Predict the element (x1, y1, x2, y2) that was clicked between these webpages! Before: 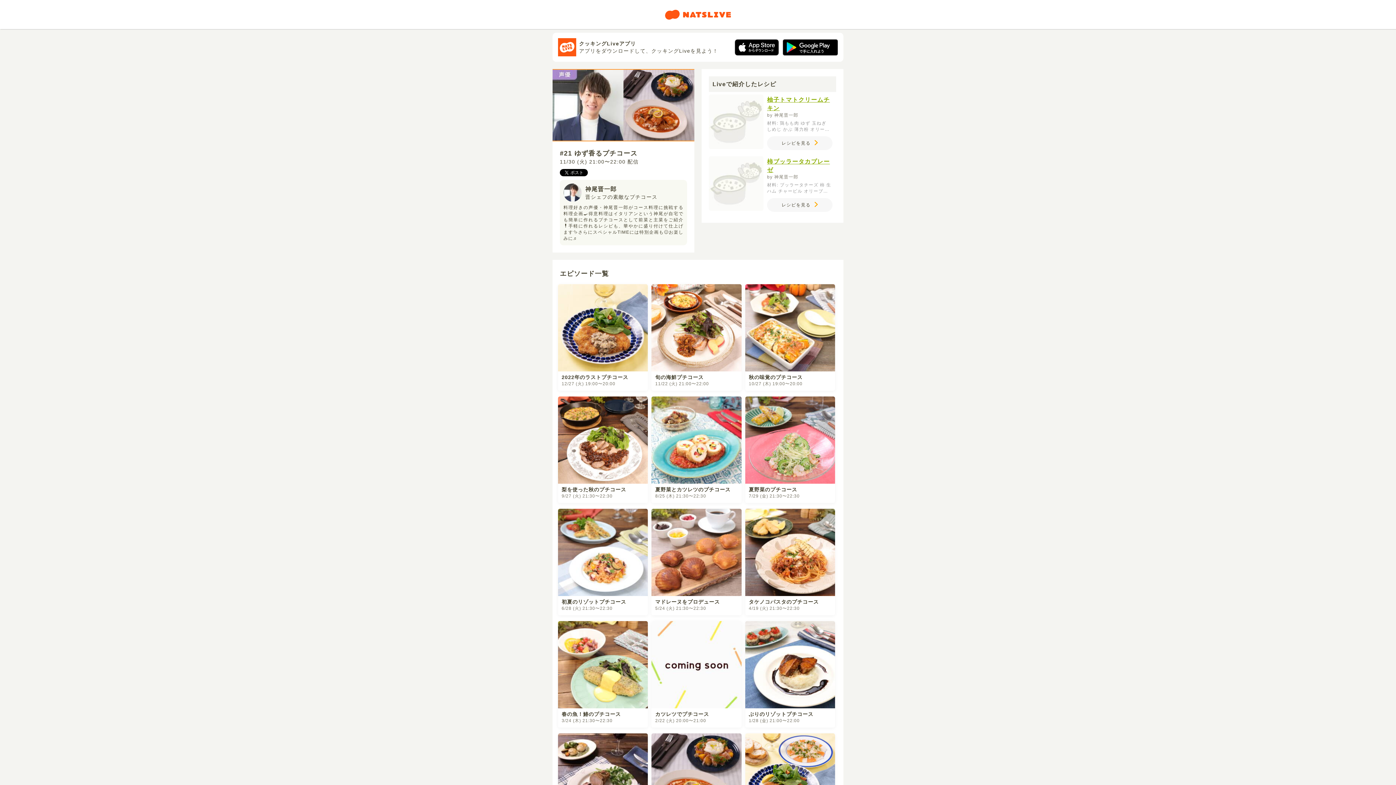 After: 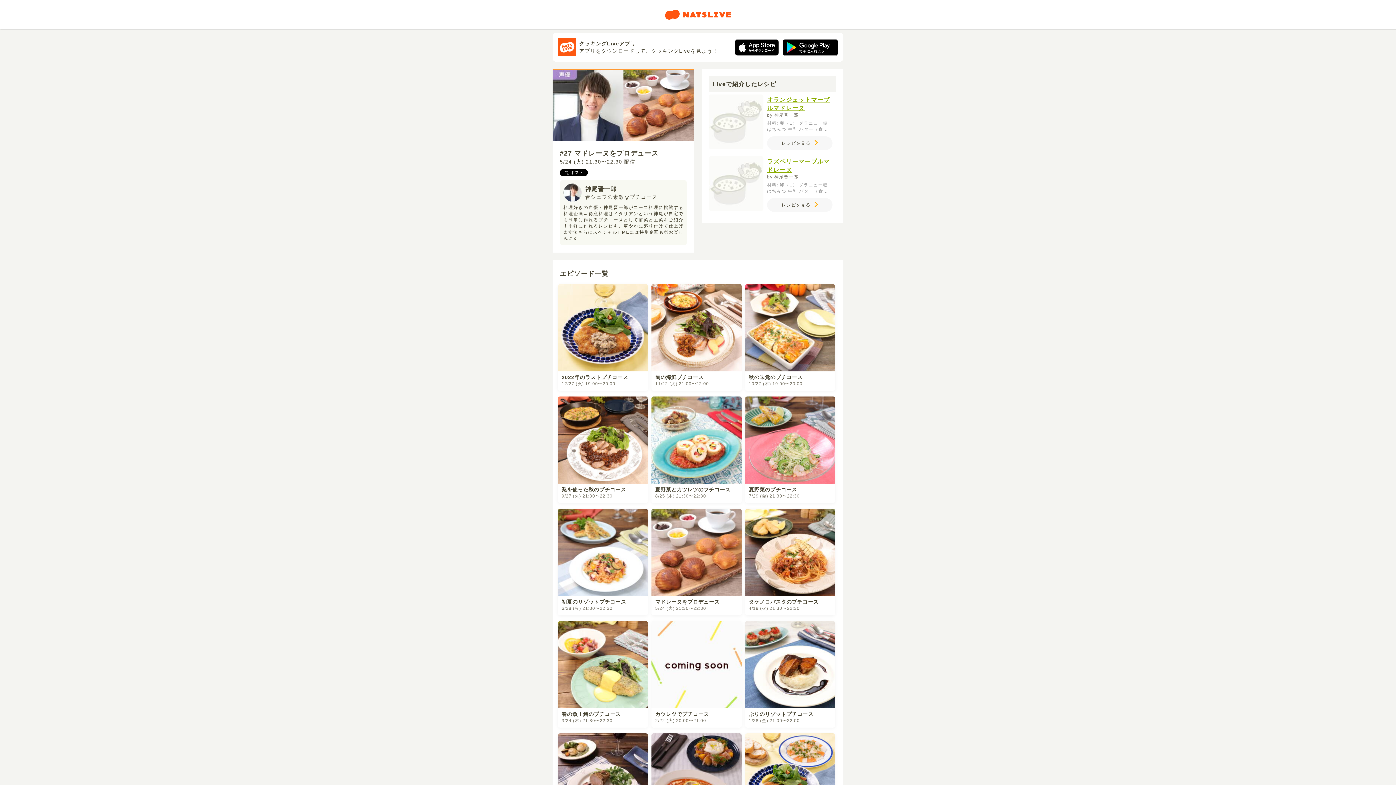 Action: bbox: (651, 509, 741, 621) label: マドレーヌをプロデュース

5/24 (火) 21:30〜22:30